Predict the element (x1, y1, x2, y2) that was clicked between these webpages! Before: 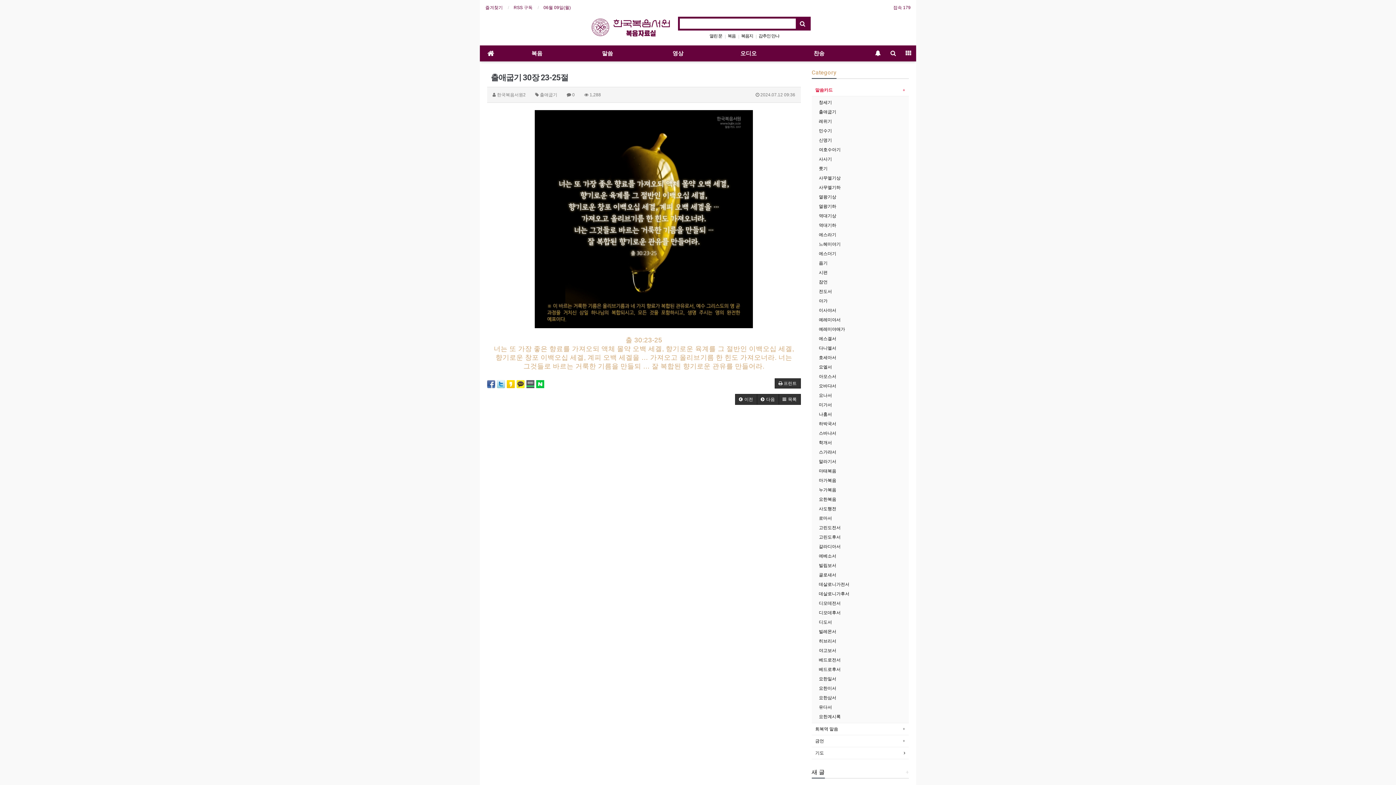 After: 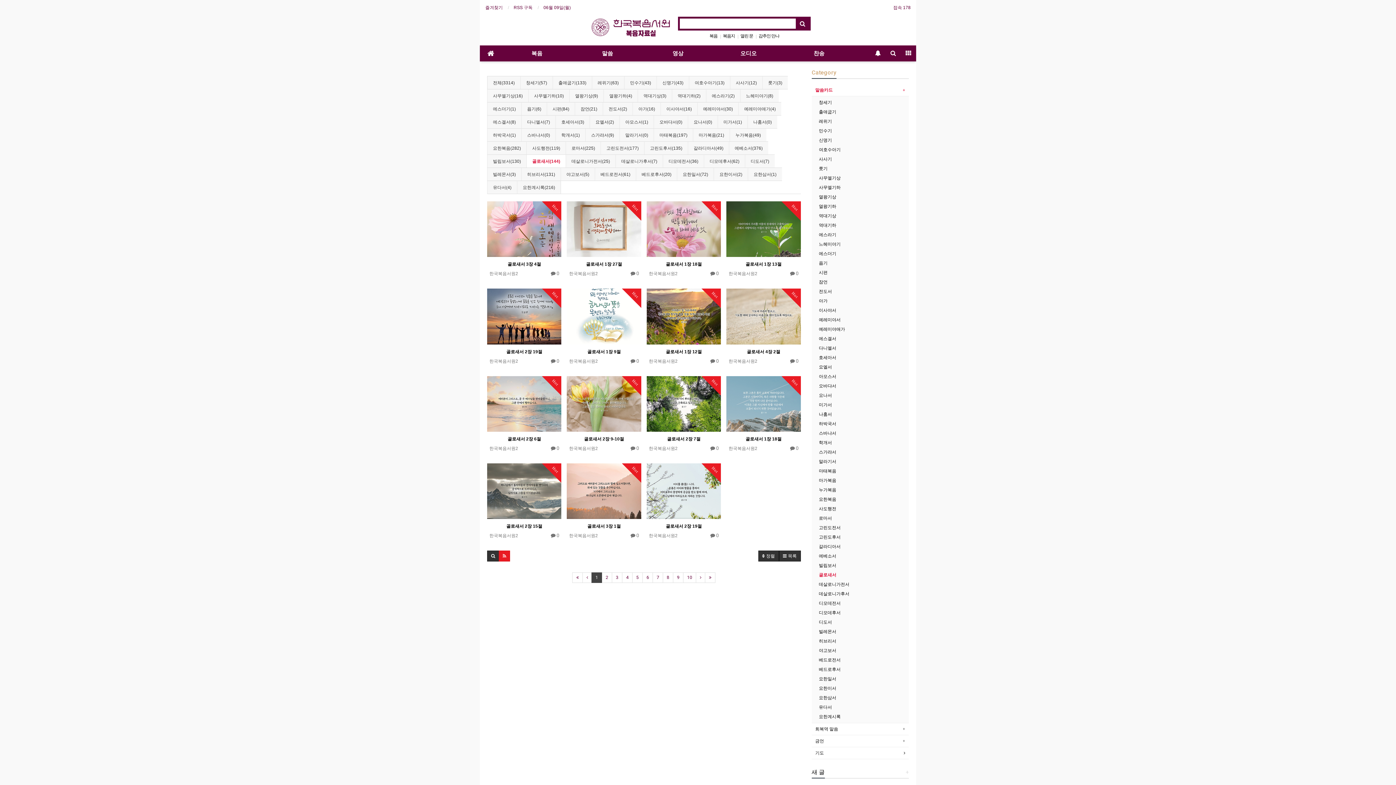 Action: bbox: (819, 571, 903, 579) label: 골로새서